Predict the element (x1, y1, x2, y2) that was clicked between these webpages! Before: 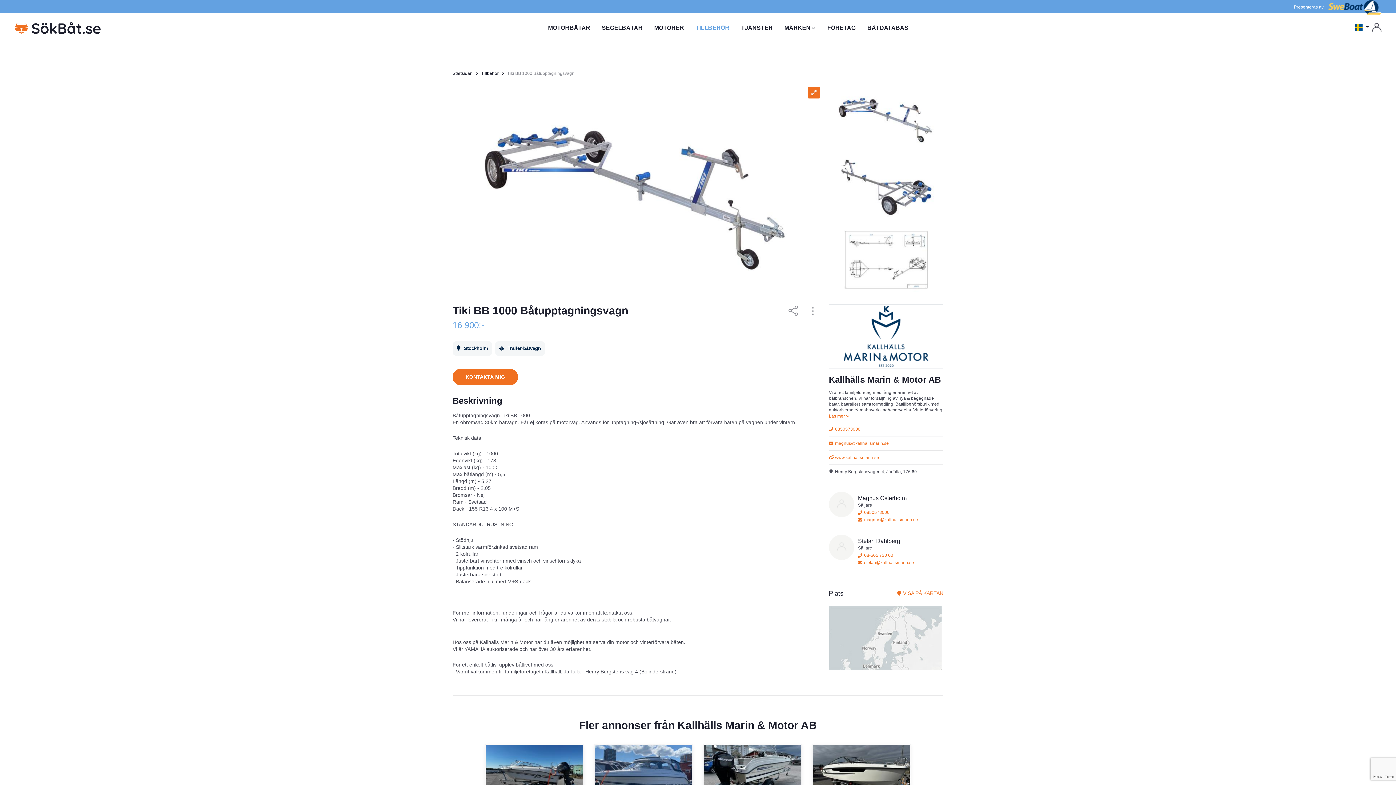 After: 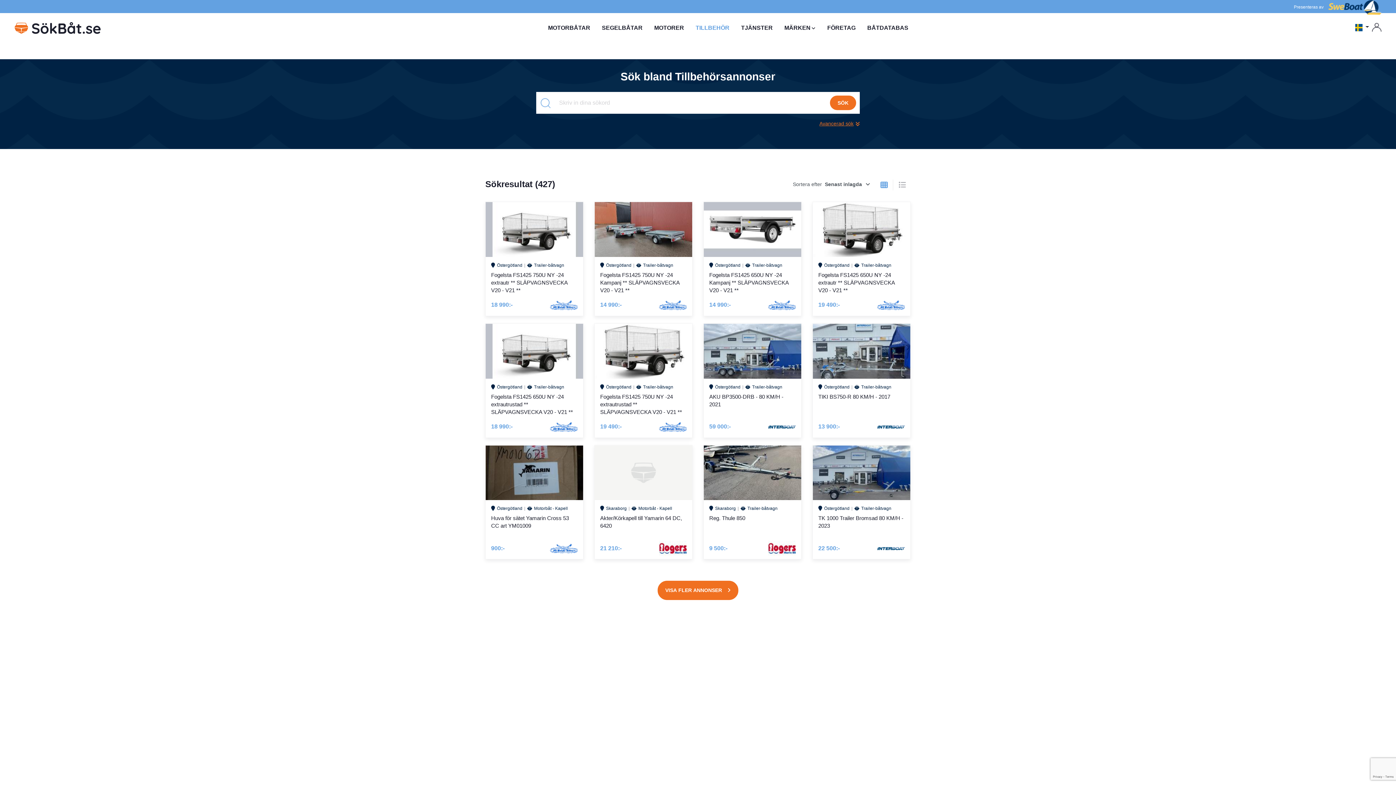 Action: bbox: (690, 13, 735, 43) label: TILLBEHÖR